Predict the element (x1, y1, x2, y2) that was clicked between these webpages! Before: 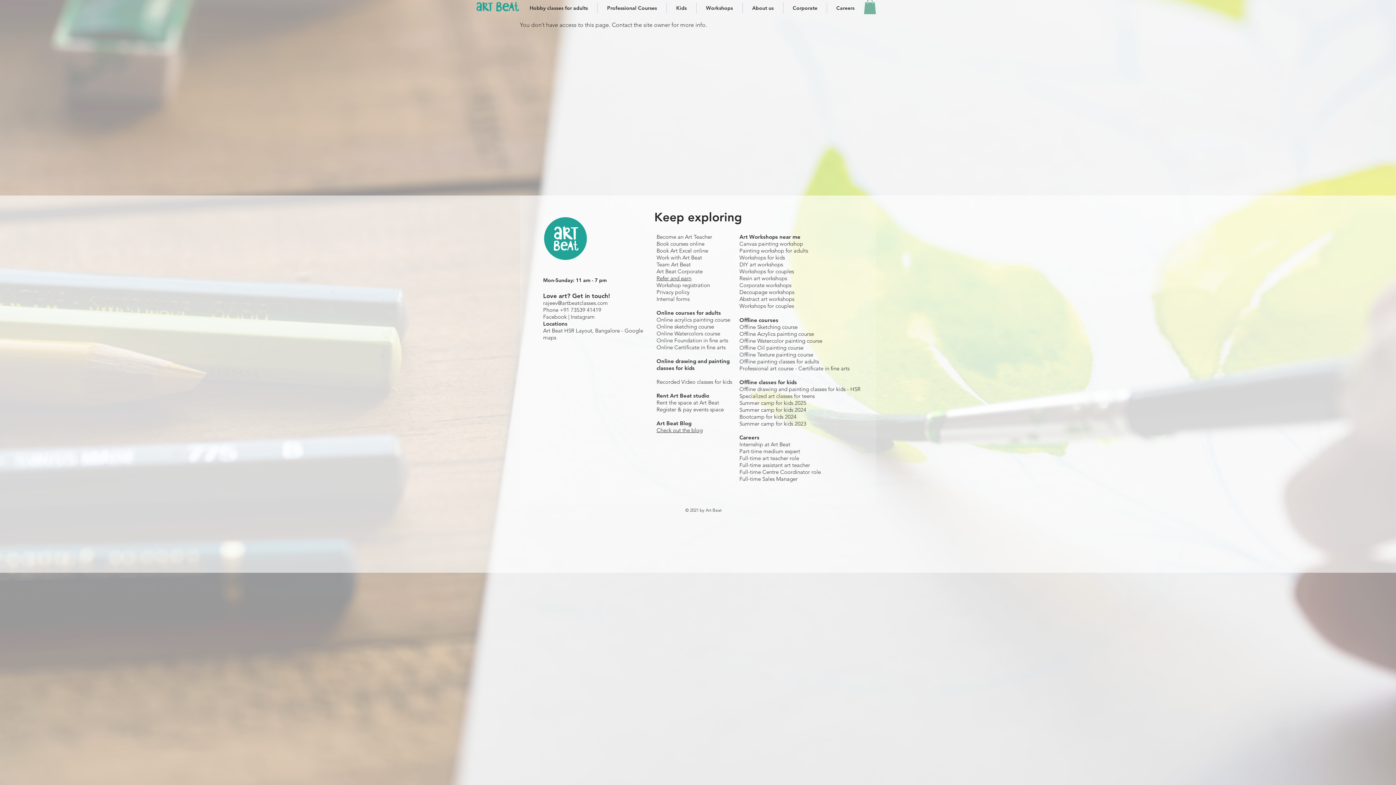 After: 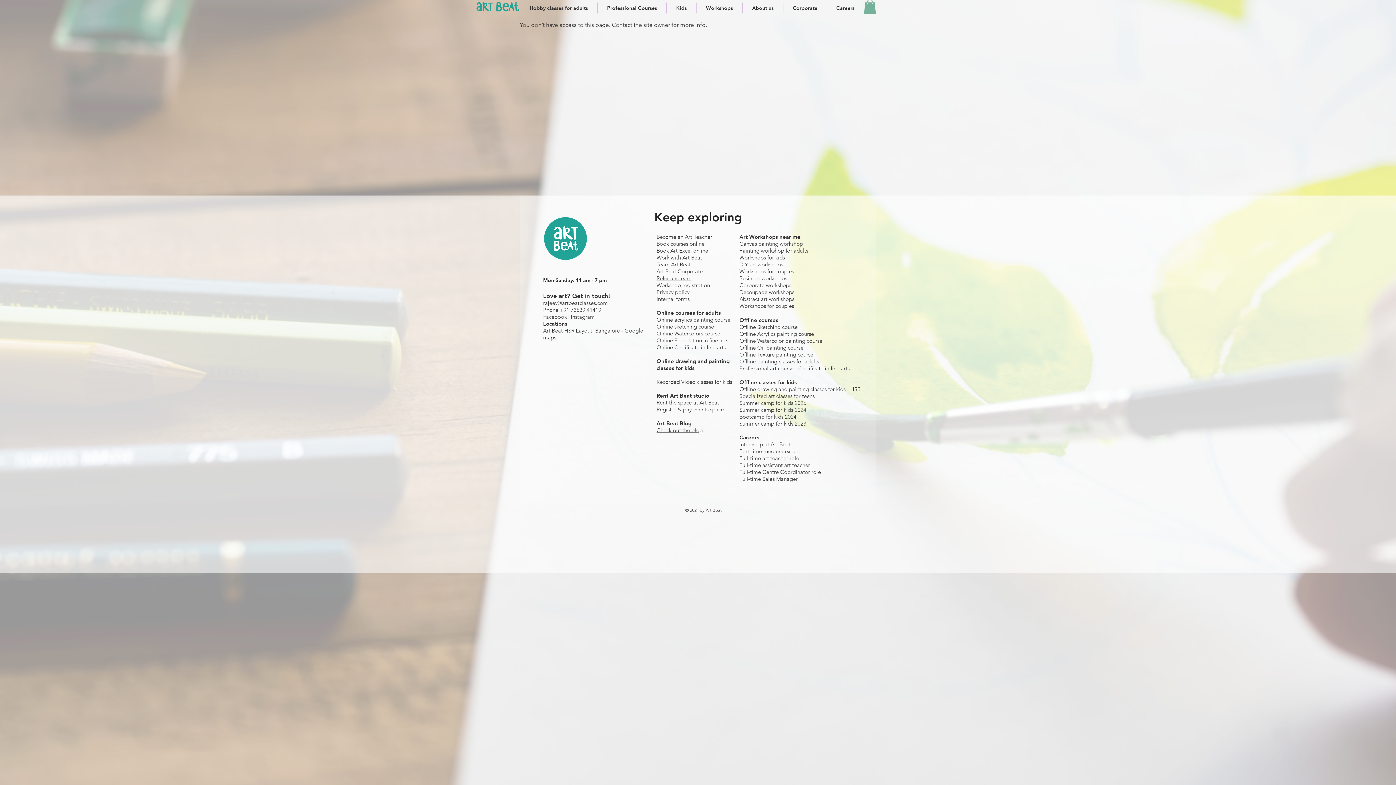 Action: bbox: (543, 327, 643, 340) label: Art Beat HSR Layout, Bangalore - Google maps